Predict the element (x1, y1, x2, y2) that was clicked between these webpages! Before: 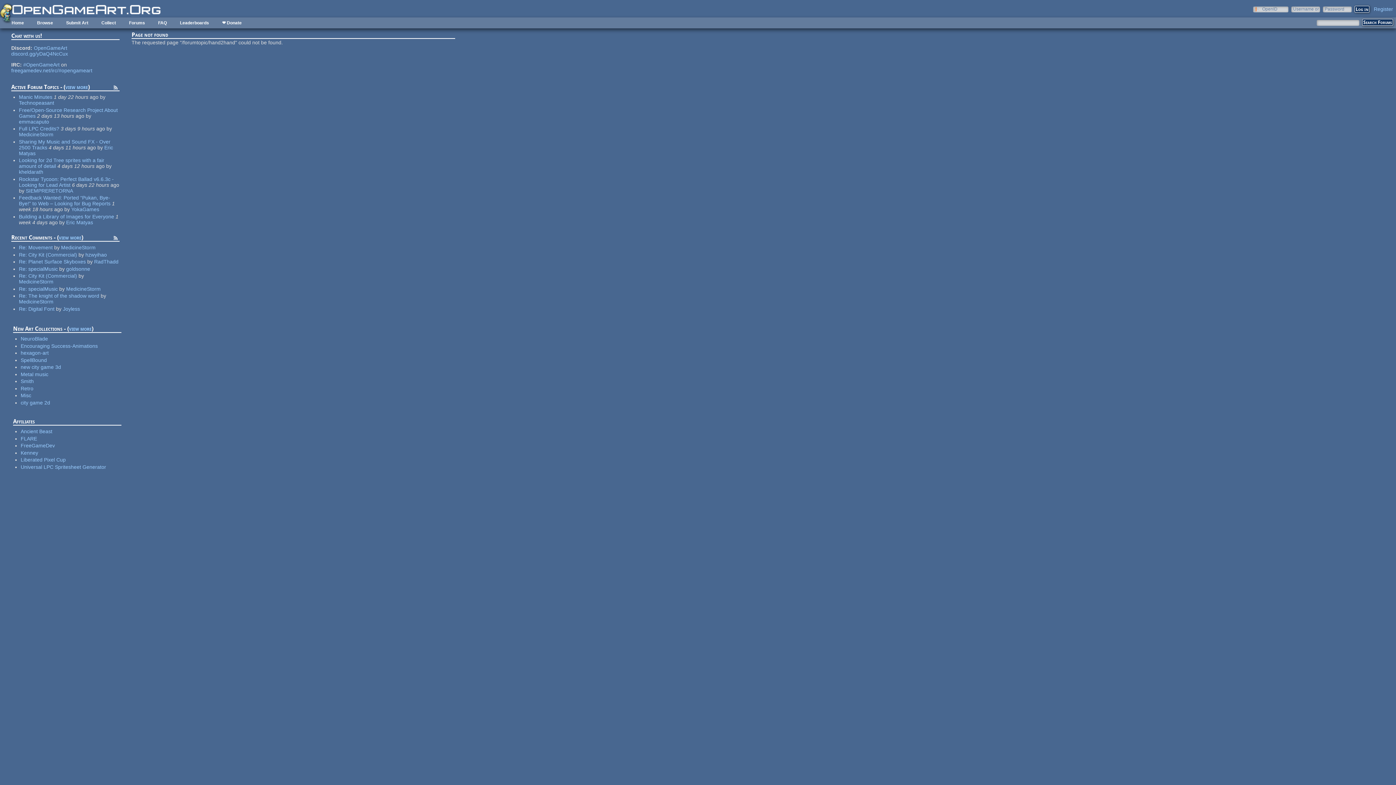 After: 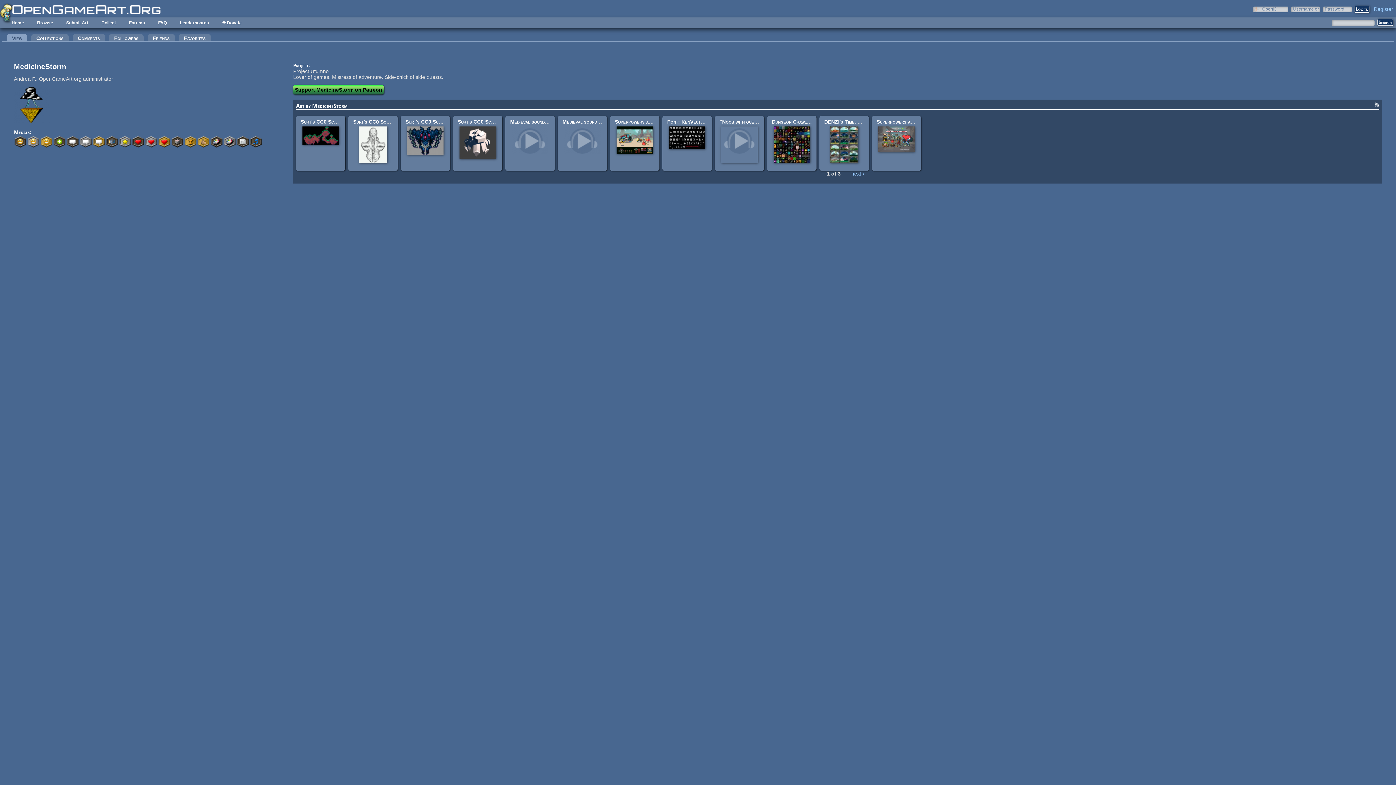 Action: bbox: (18, 298, 53, 304) label: MedicineStorm